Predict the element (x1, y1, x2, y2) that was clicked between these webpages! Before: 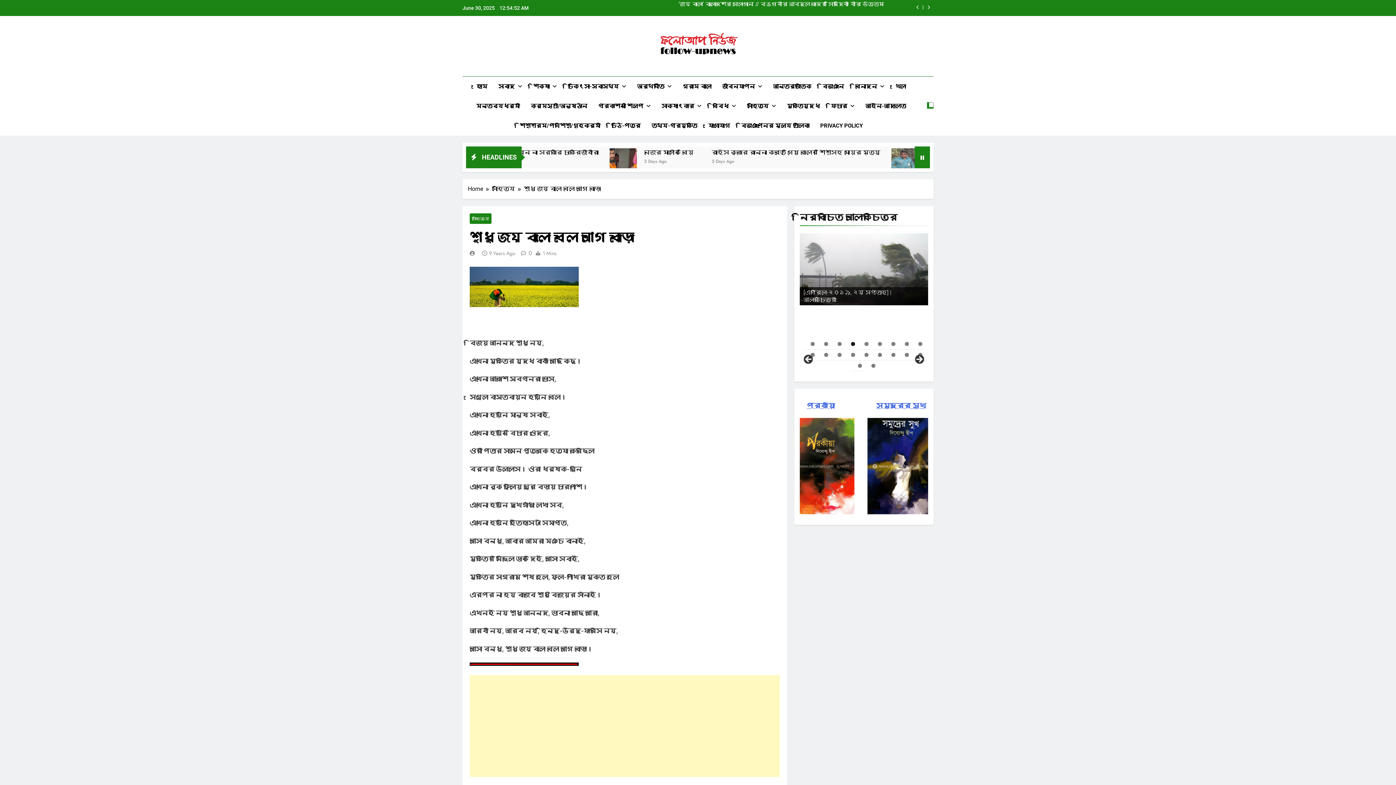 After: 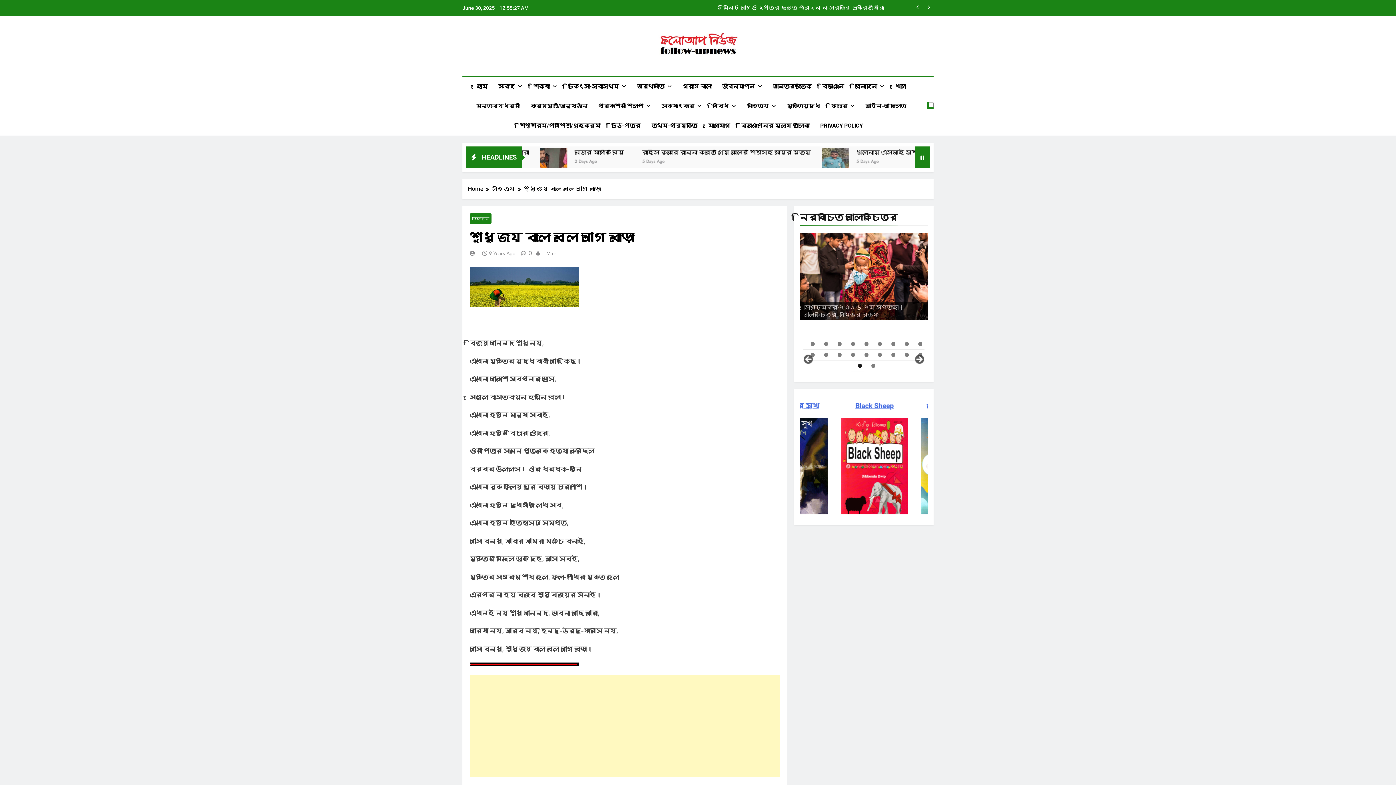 Action: label: 19 bbox: (858, 363, 862, 367)